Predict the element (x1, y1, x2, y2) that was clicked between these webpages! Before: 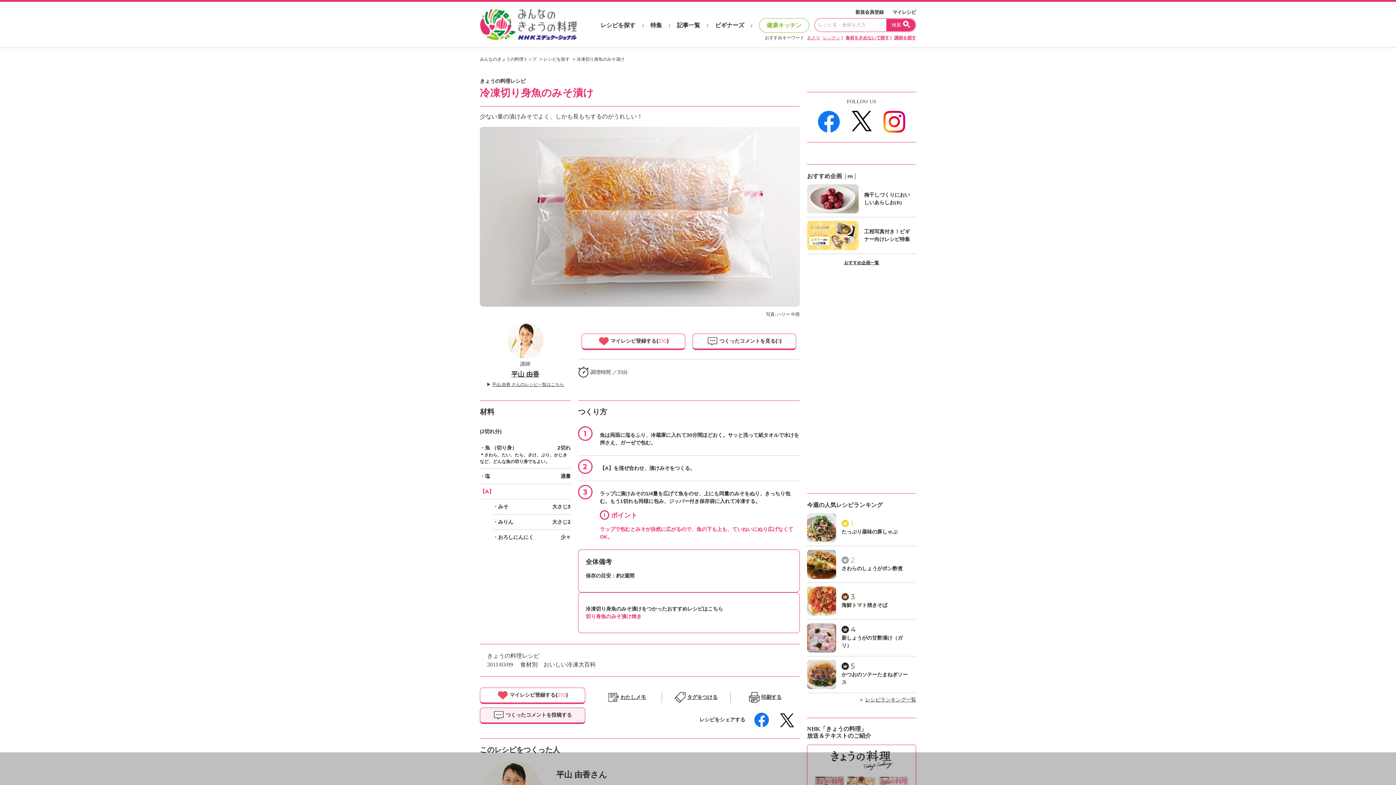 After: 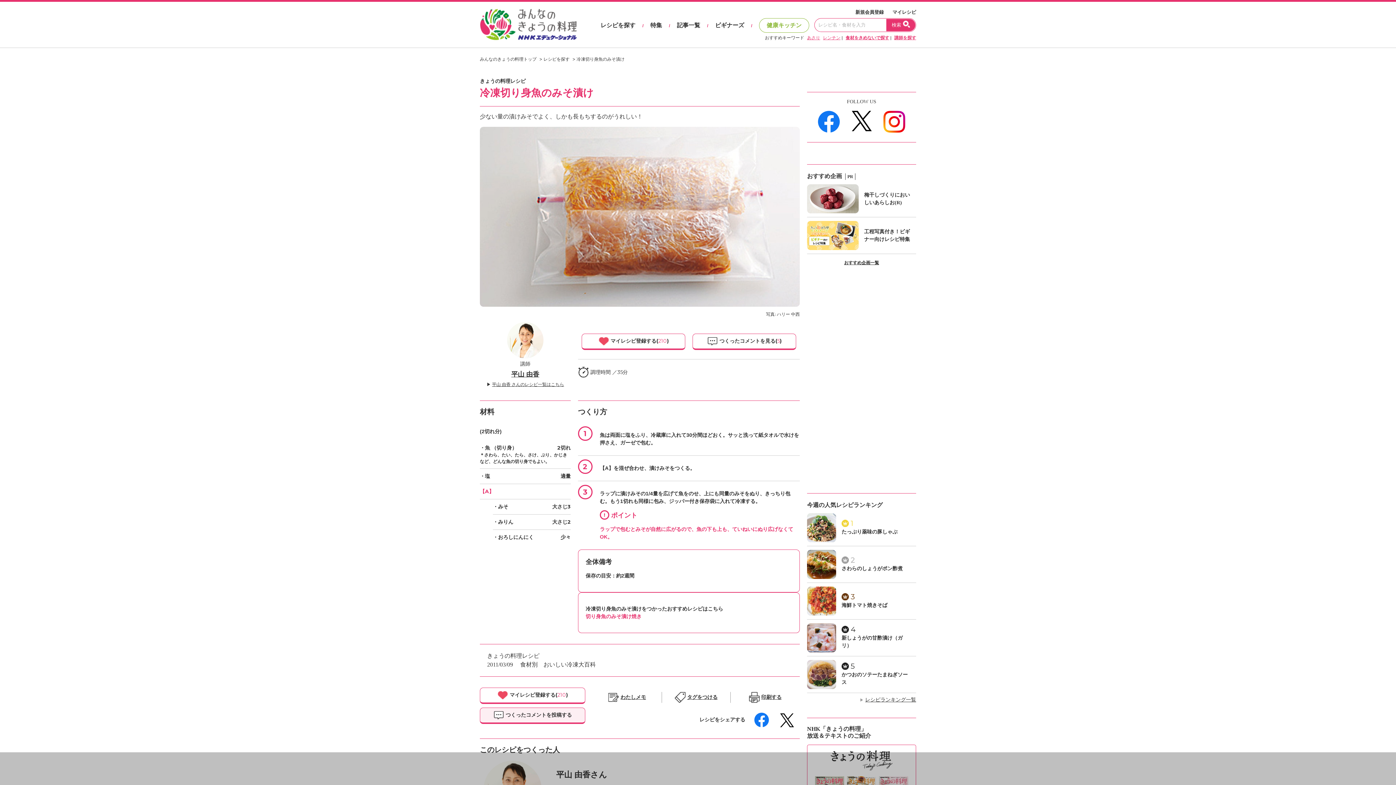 Action: bbox: (780, 723, 794, 728)